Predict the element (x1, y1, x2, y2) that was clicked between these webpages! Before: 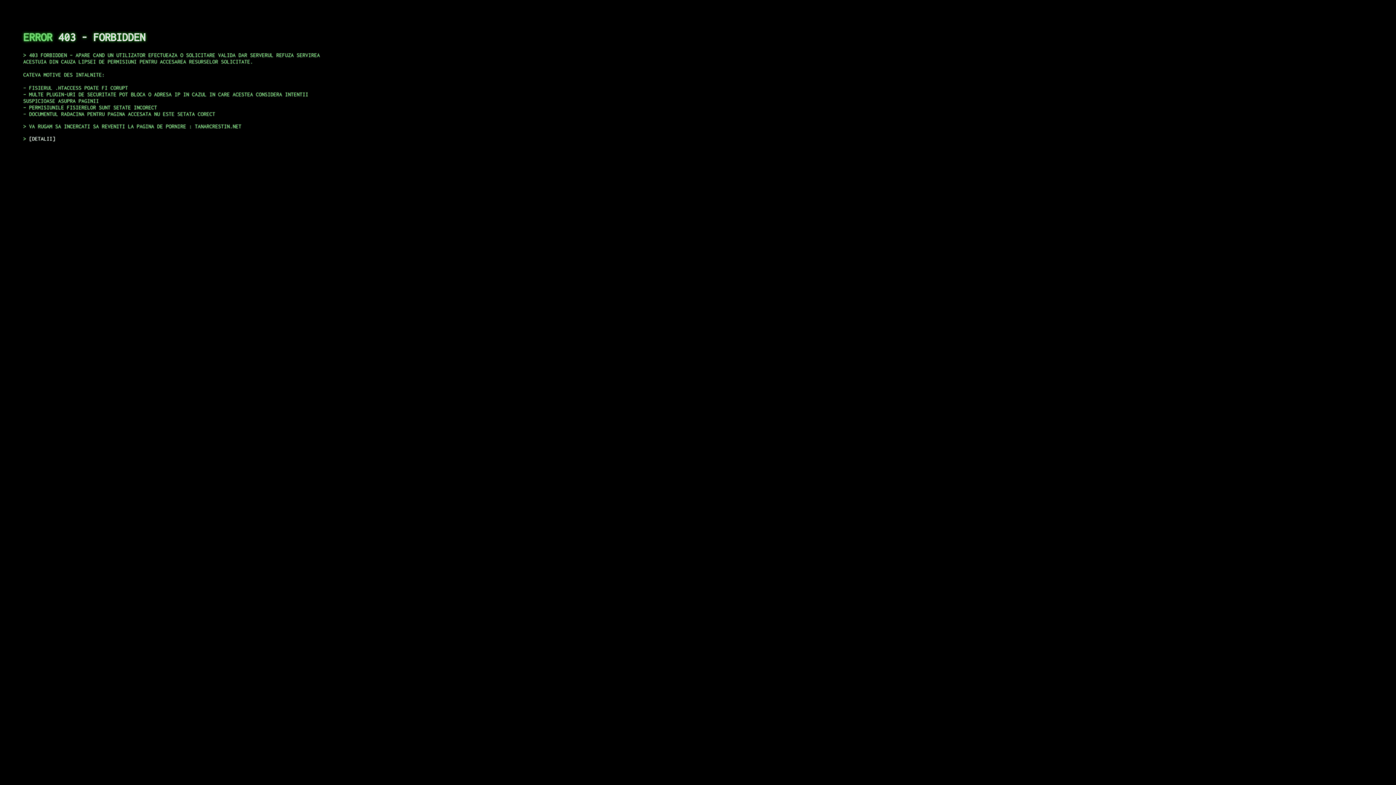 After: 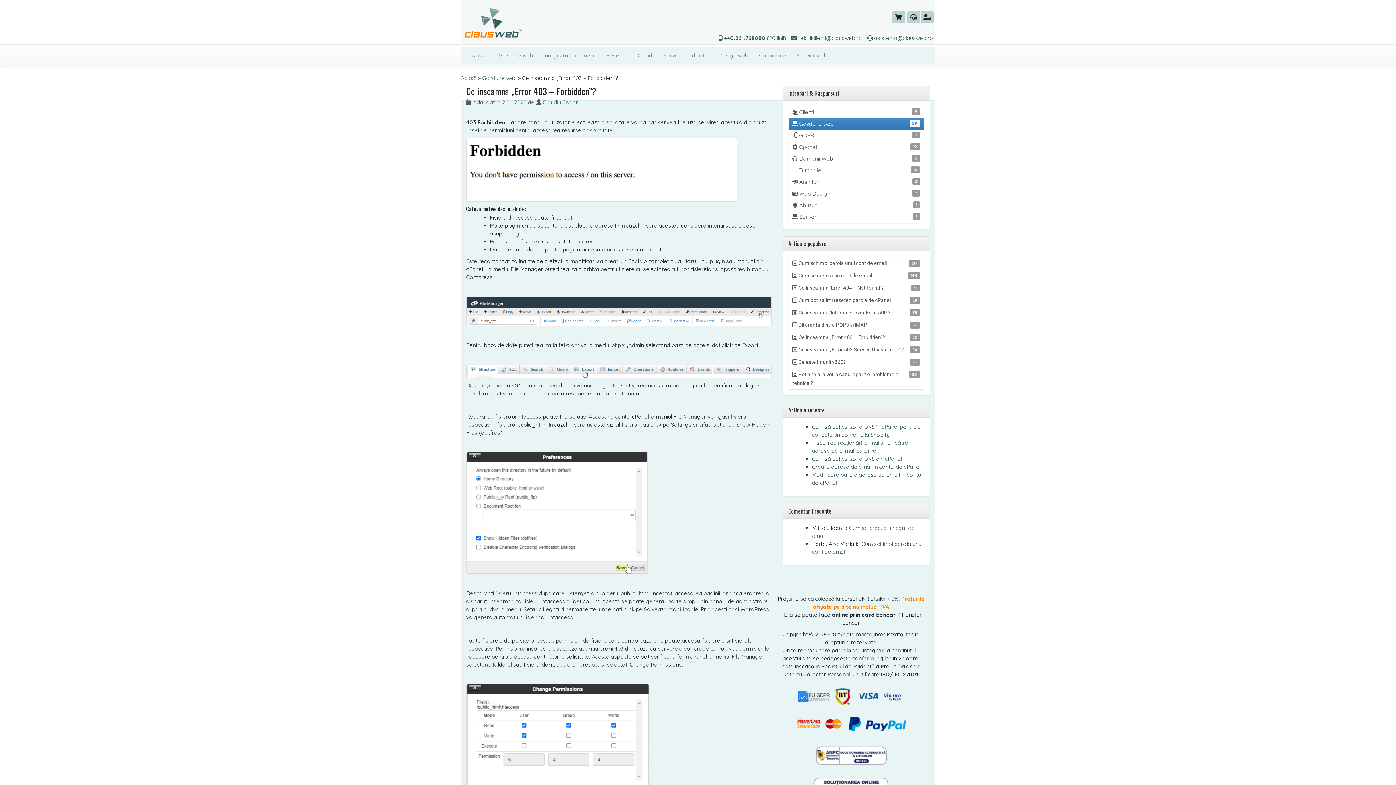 Action: label: DETALII bbox: (29, 135, 55, 141)